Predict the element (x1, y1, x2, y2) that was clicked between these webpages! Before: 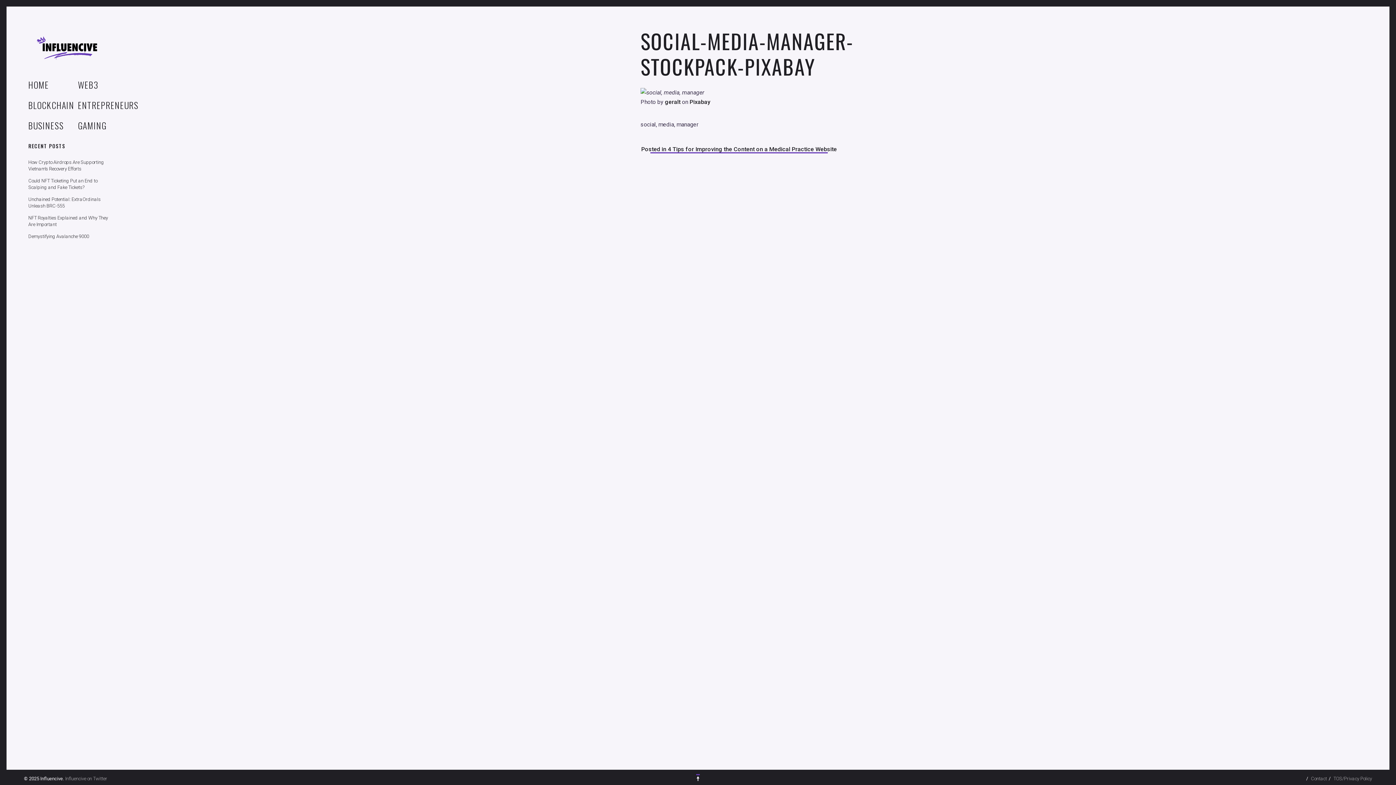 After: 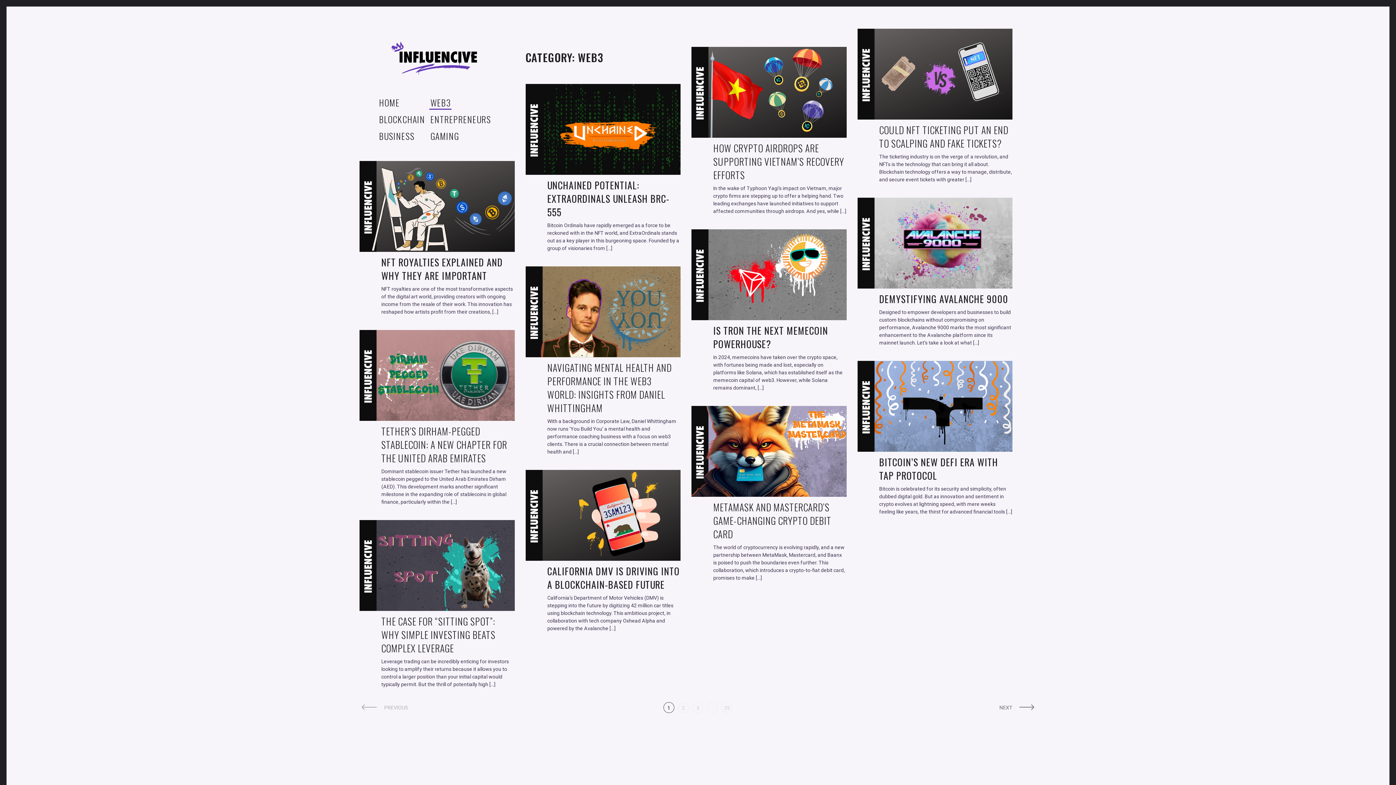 Action: bbox: (75, 78, 100, 91) label: WEB3